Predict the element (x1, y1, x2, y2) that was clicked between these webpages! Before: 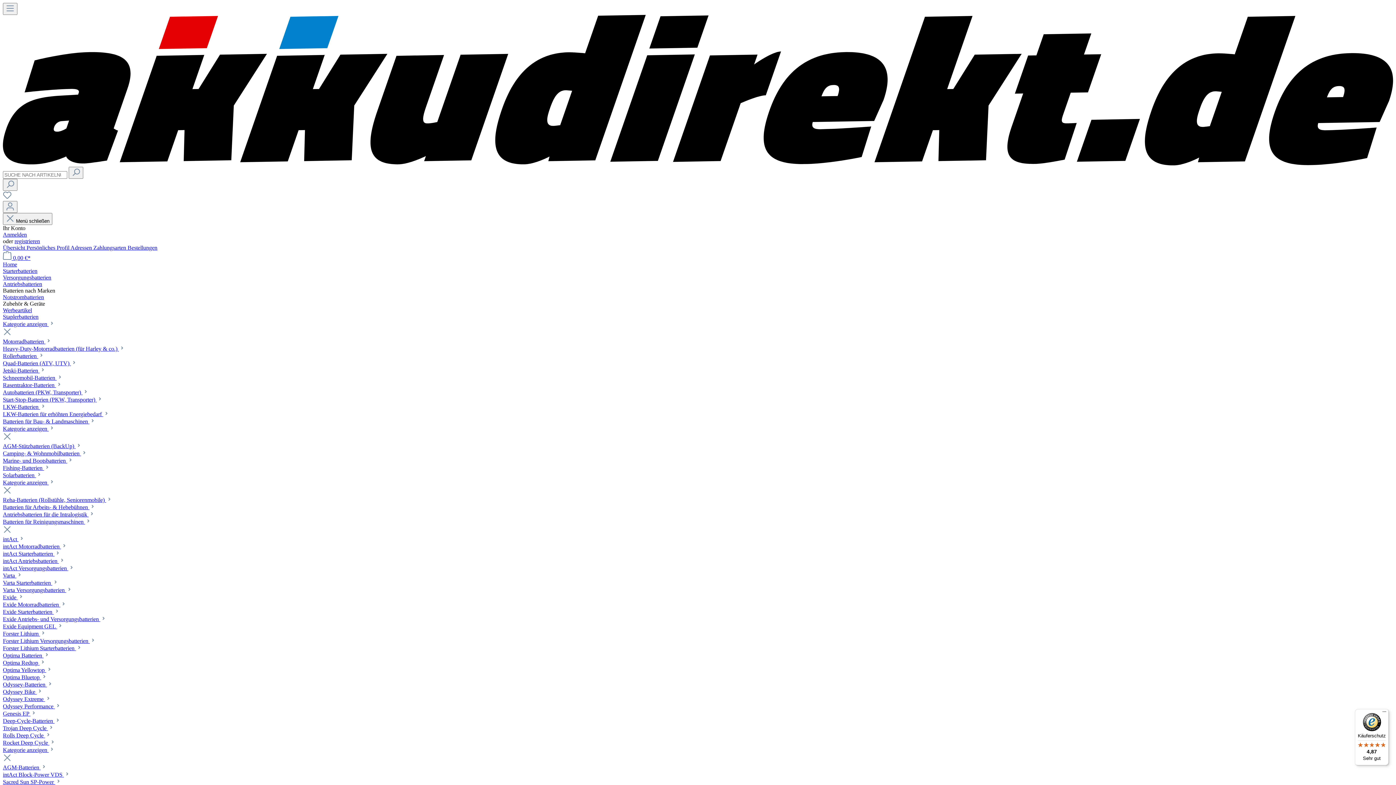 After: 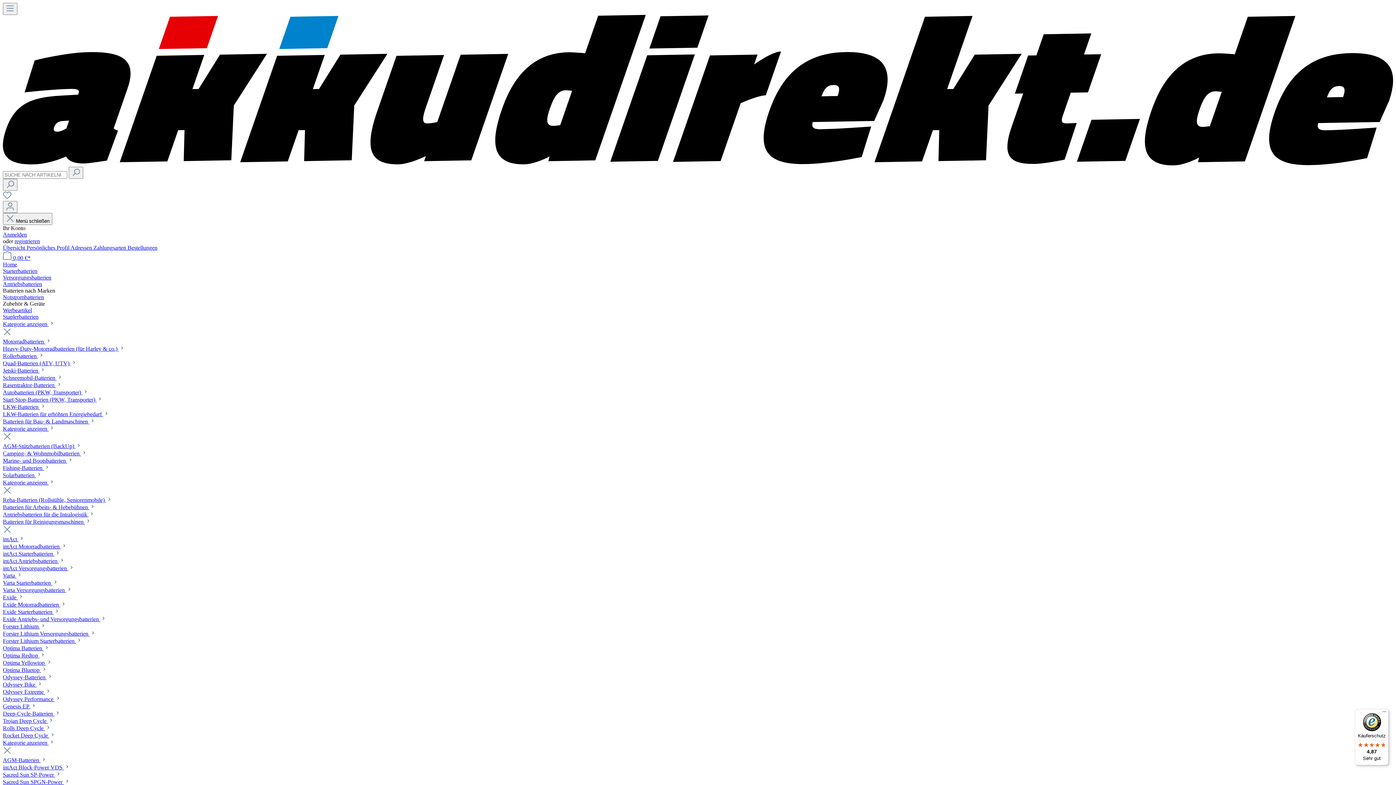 Action: label: Kategorie anzeigen  bbox: (2, 425, 54, 432)